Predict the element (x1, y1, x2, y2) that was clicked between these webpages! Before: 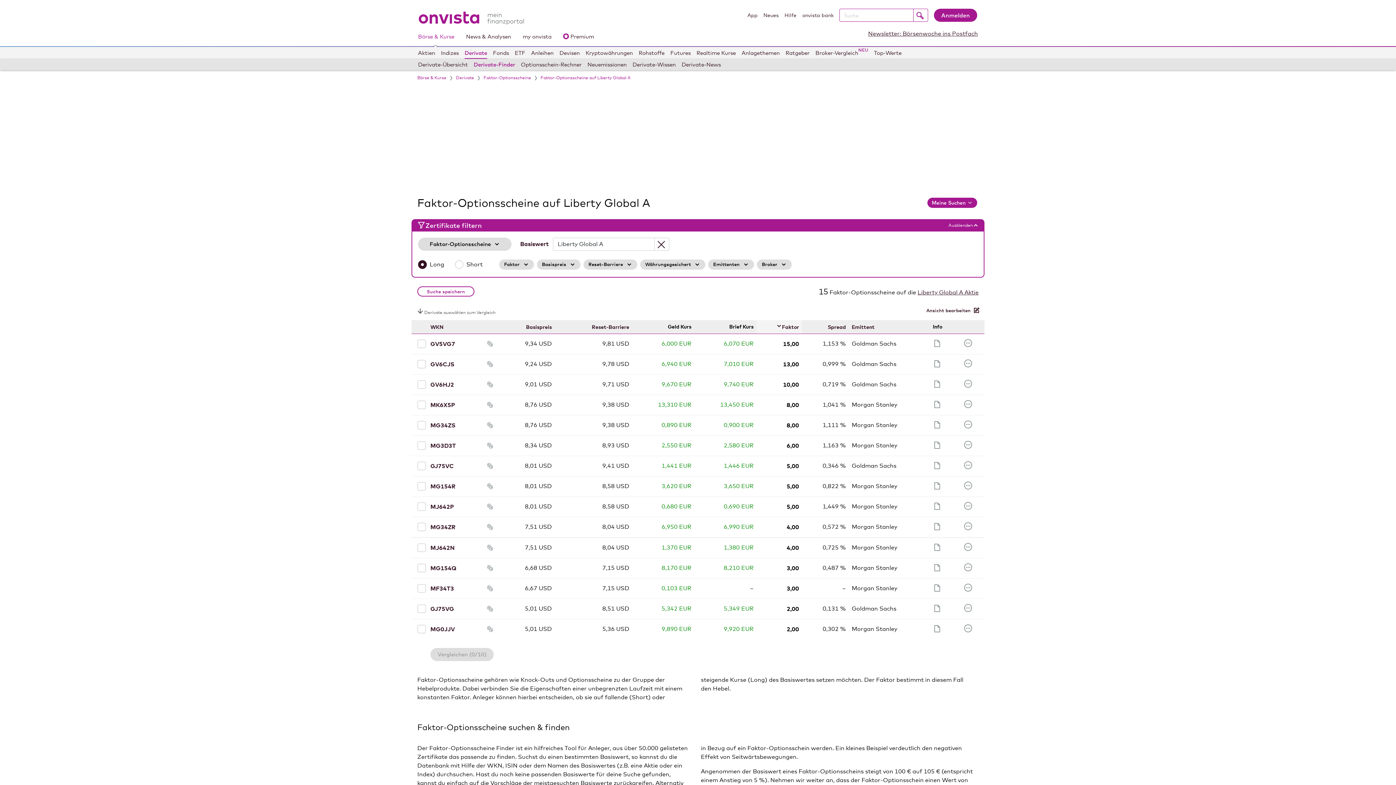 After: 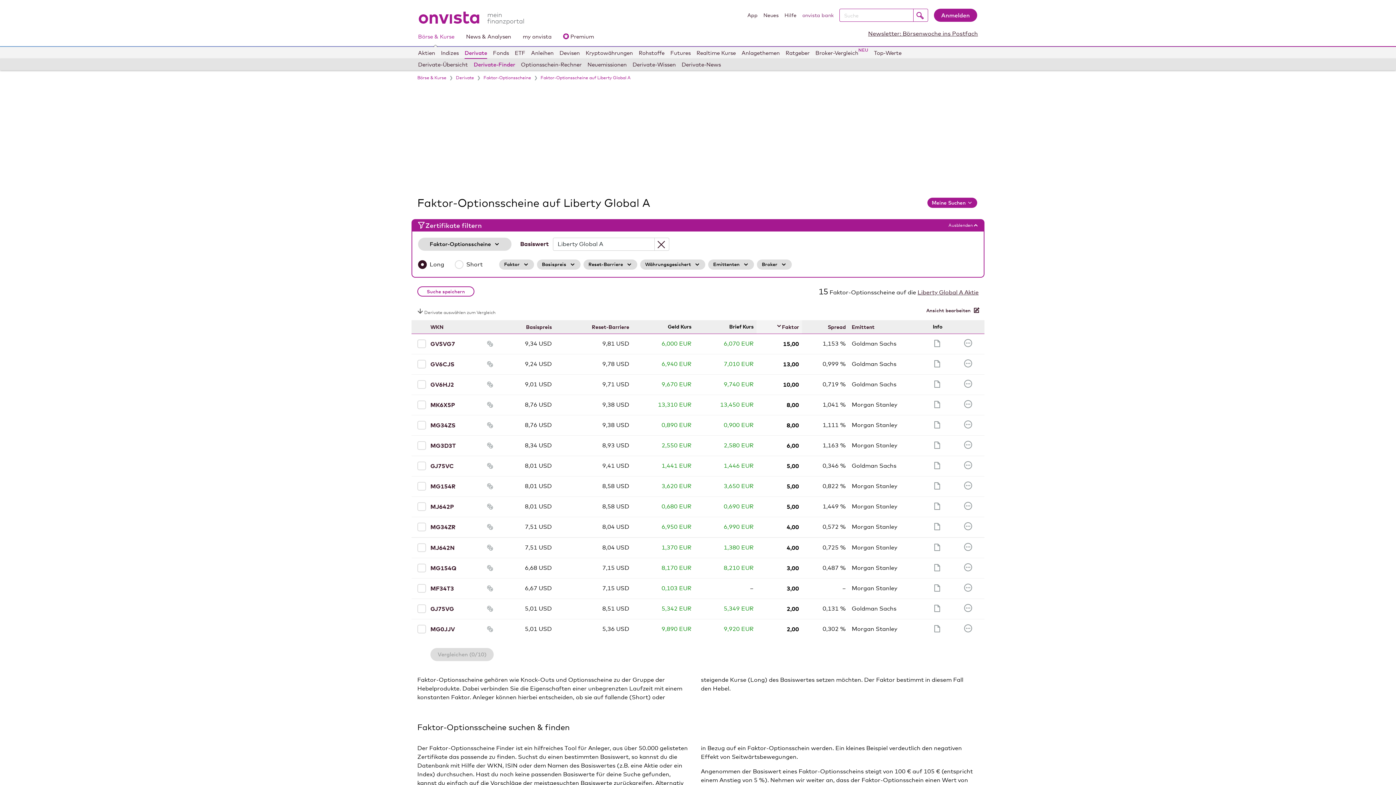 Action: bbox: (802, 11, 833, 21) label: onvista bank